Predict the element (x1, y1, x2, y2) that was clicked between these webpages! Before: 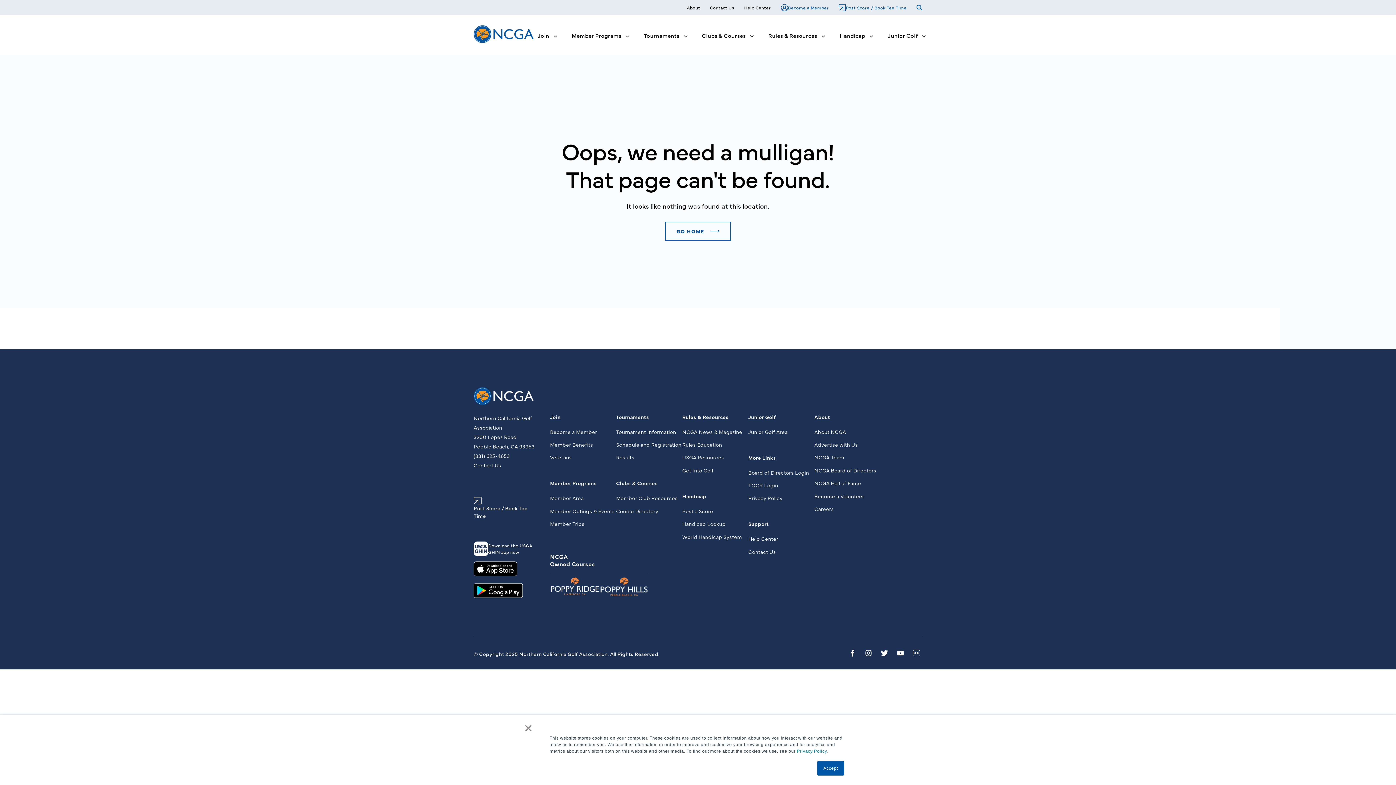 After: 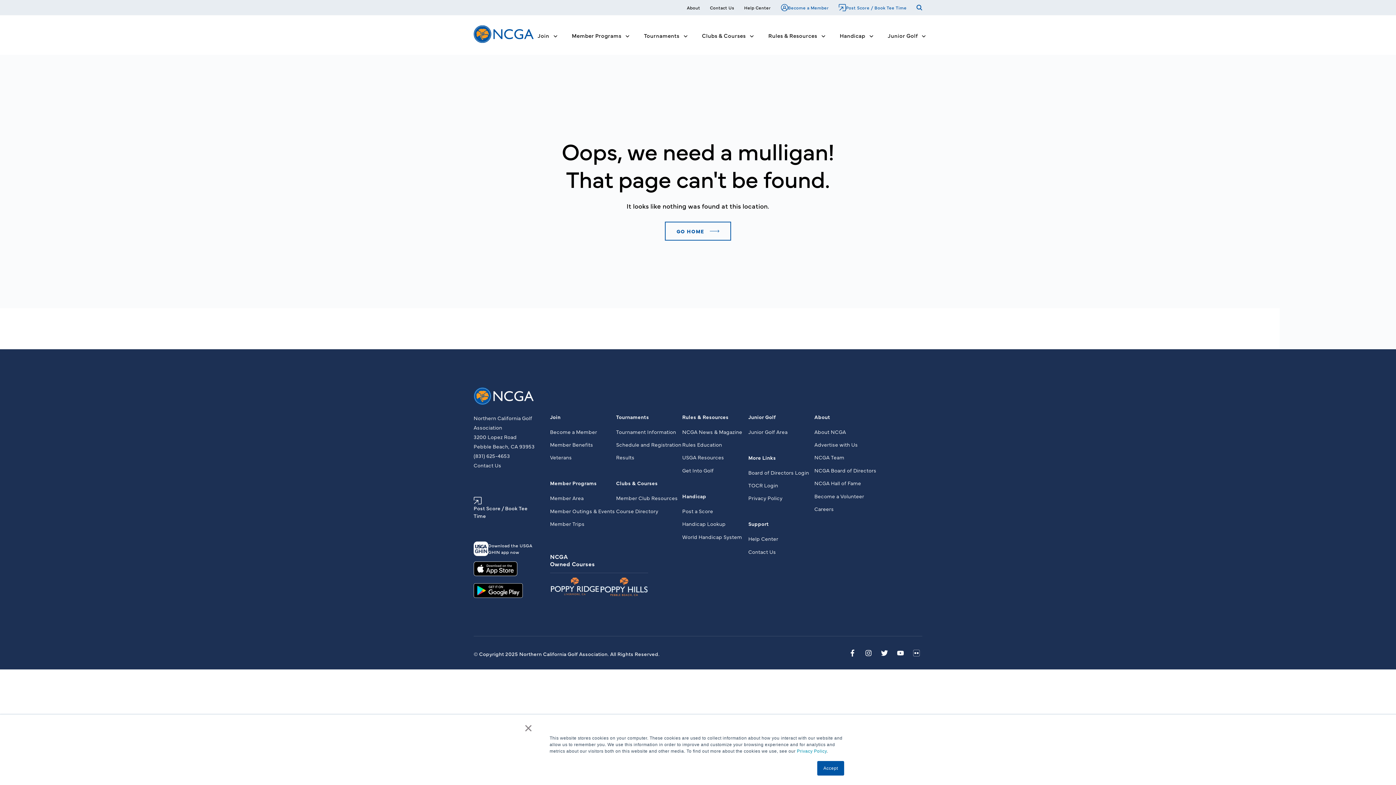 Action: bbox: (876, 647, 892, 660)